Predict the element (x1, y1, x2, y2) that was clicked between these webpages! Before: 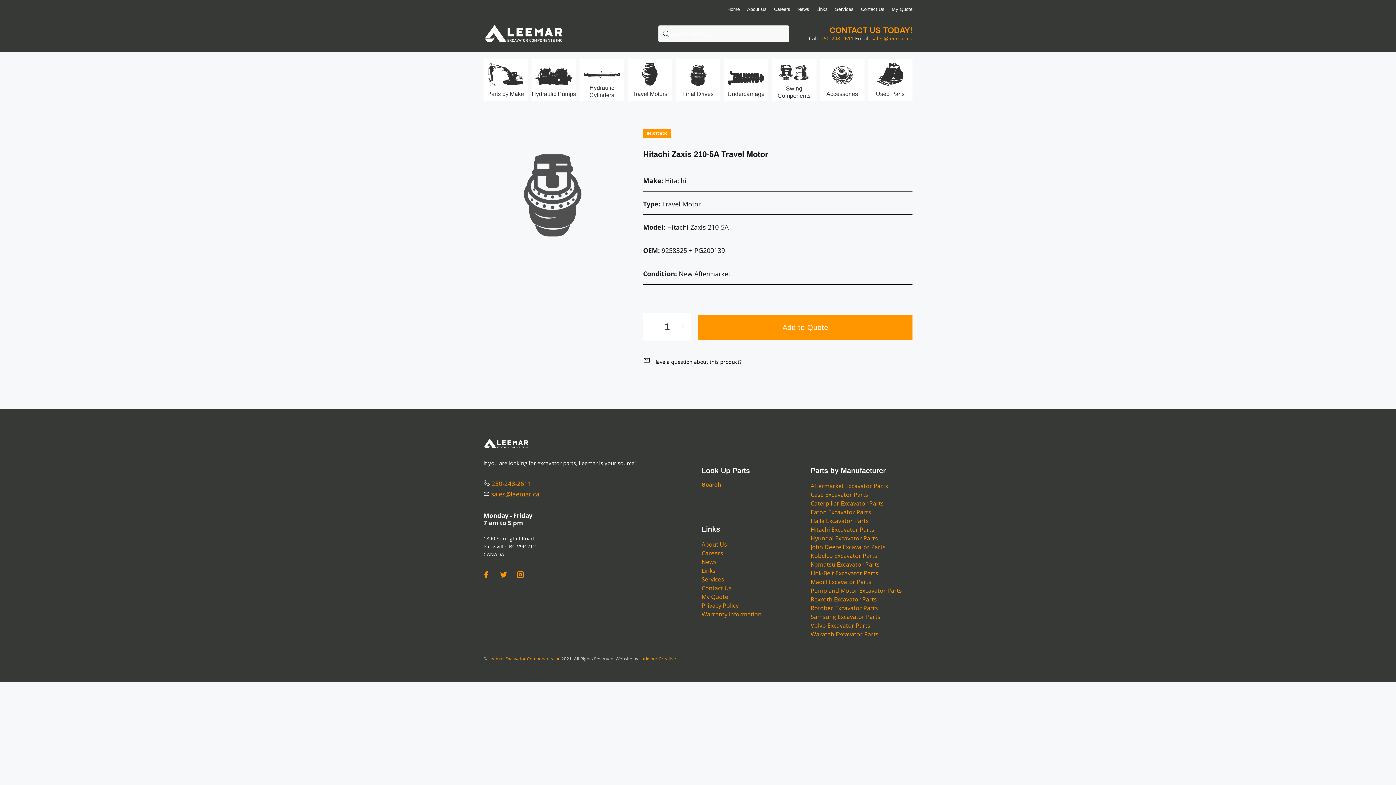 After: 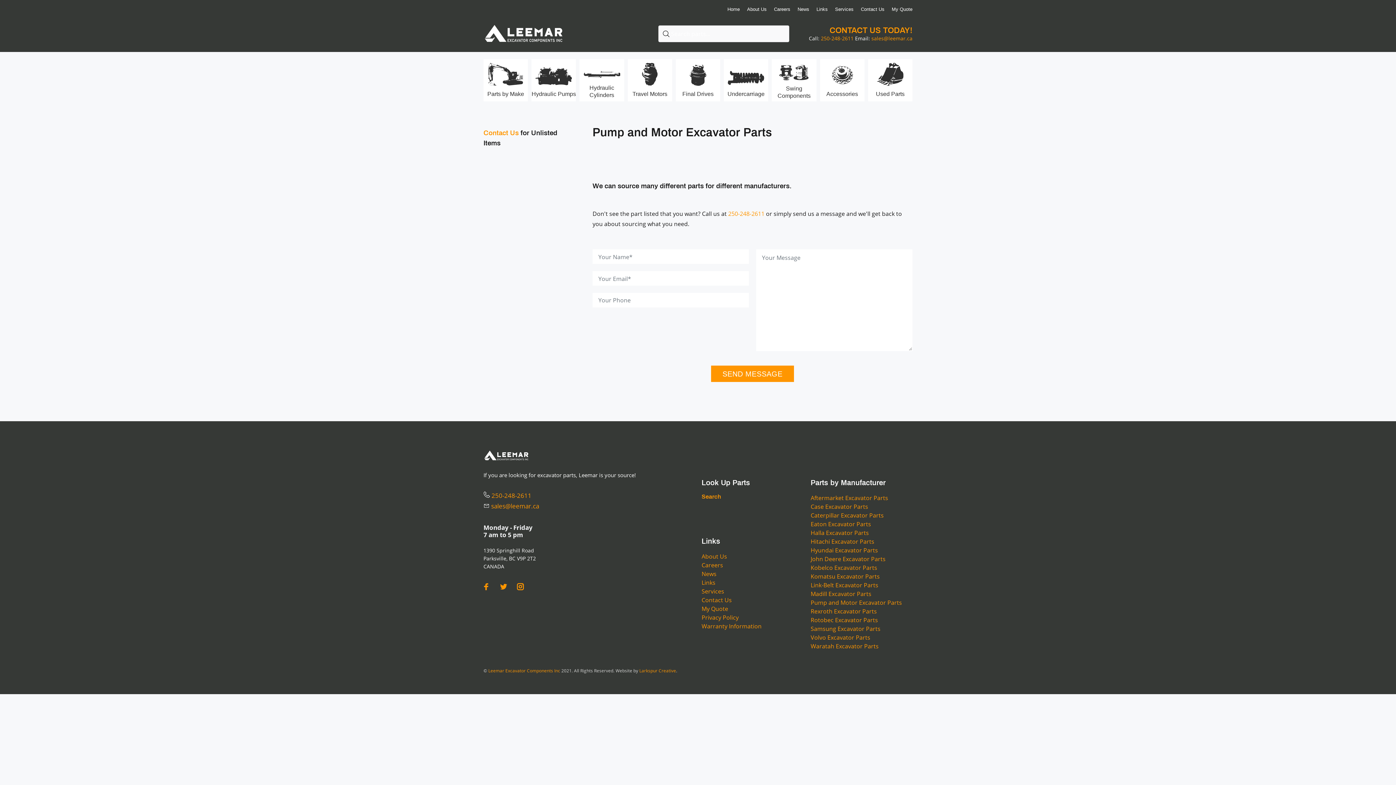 Action: bbox: (810, 586, 902, 595) label: Pump and Motor Excavator Parts